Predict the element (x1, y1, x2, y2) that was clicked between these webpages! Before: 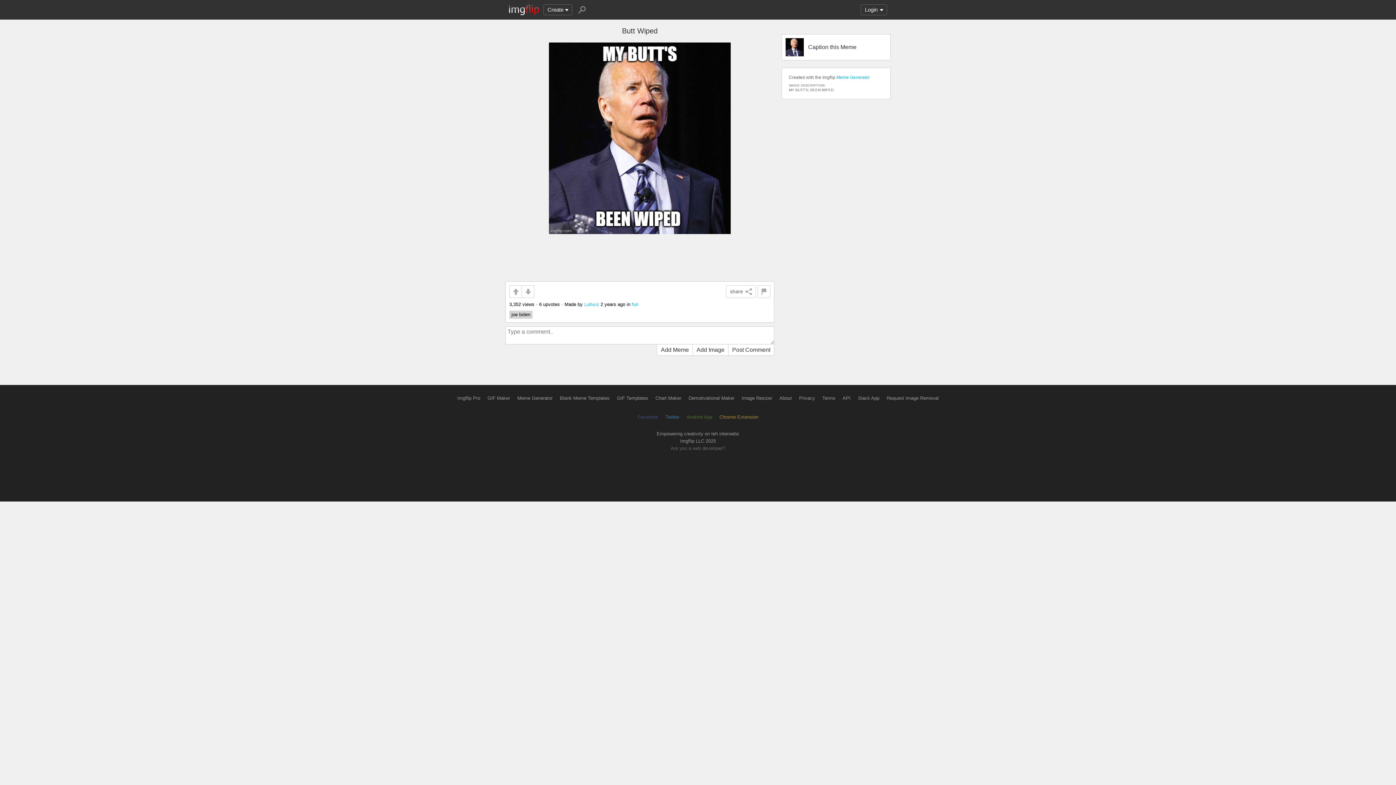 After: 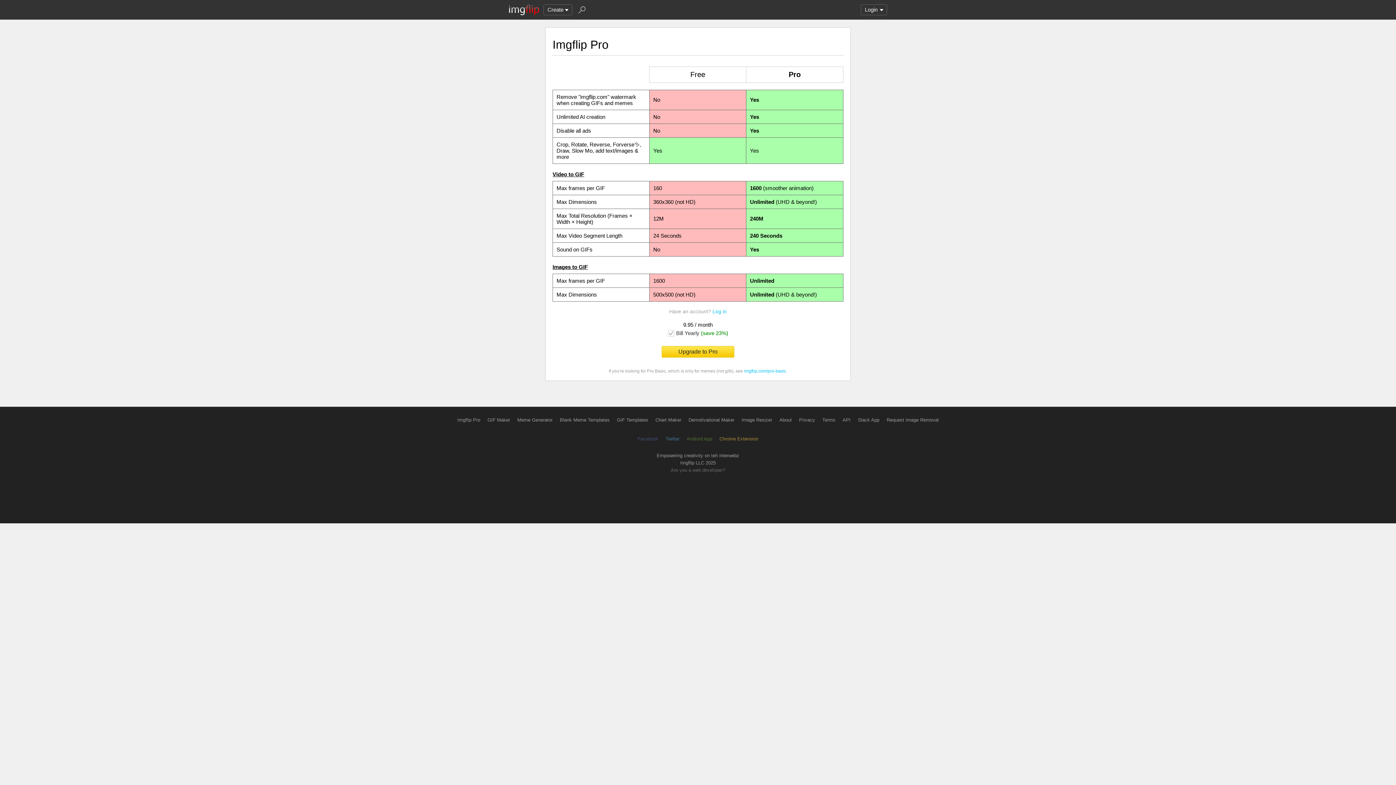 Action: label: Imgflip Pro bbox: (457, 395, 480, 401)